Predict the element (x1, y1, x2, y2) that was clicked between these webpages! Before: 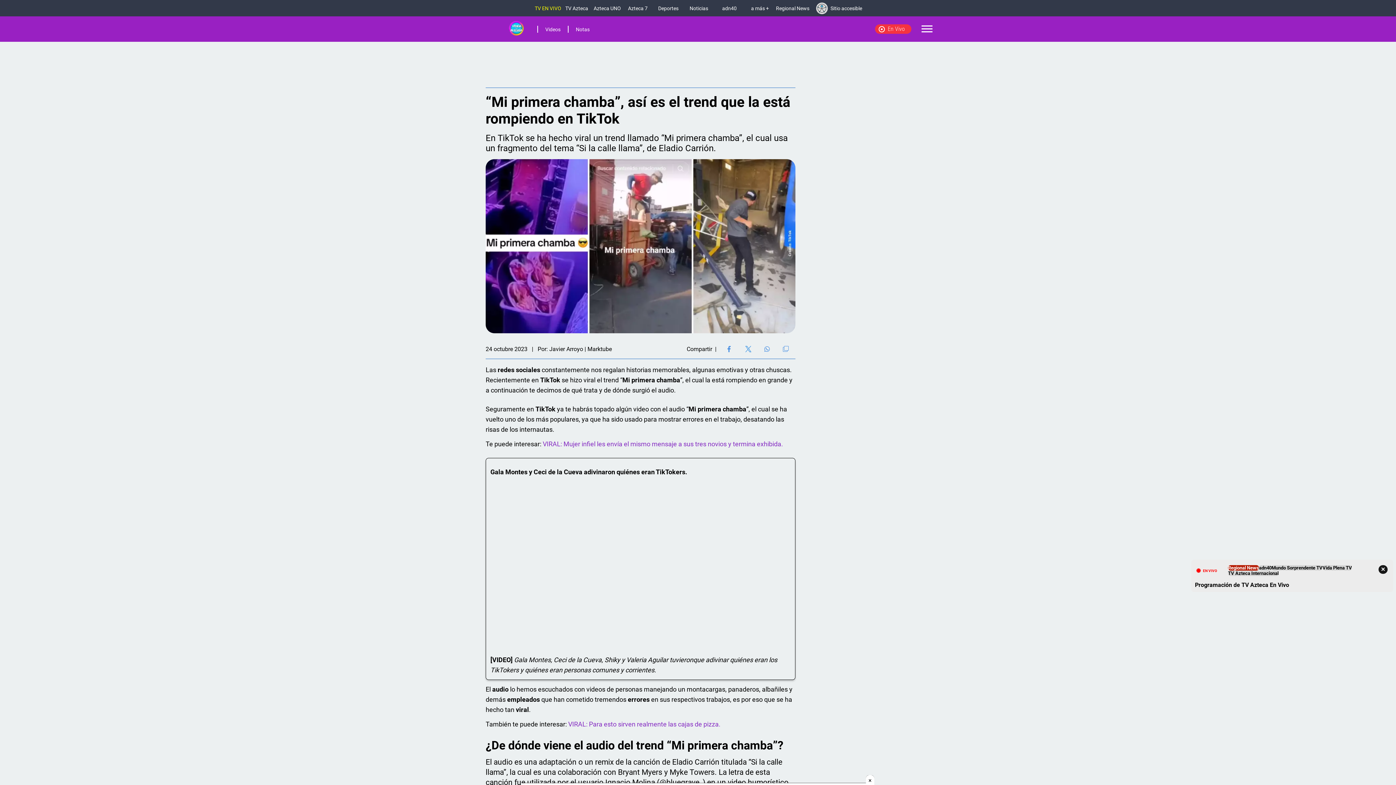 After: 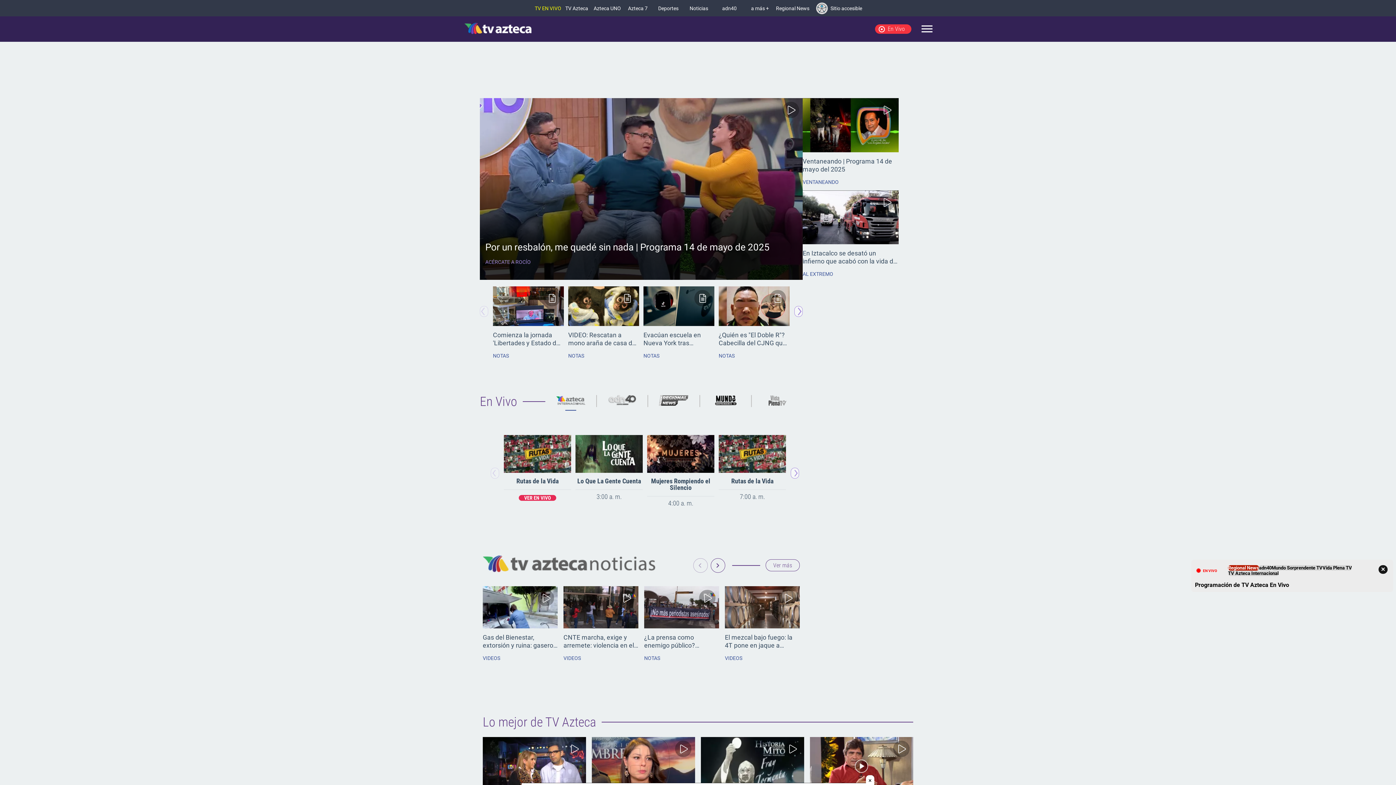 Action: bbox: (562, 5, 591, 11) label: TV Azteca